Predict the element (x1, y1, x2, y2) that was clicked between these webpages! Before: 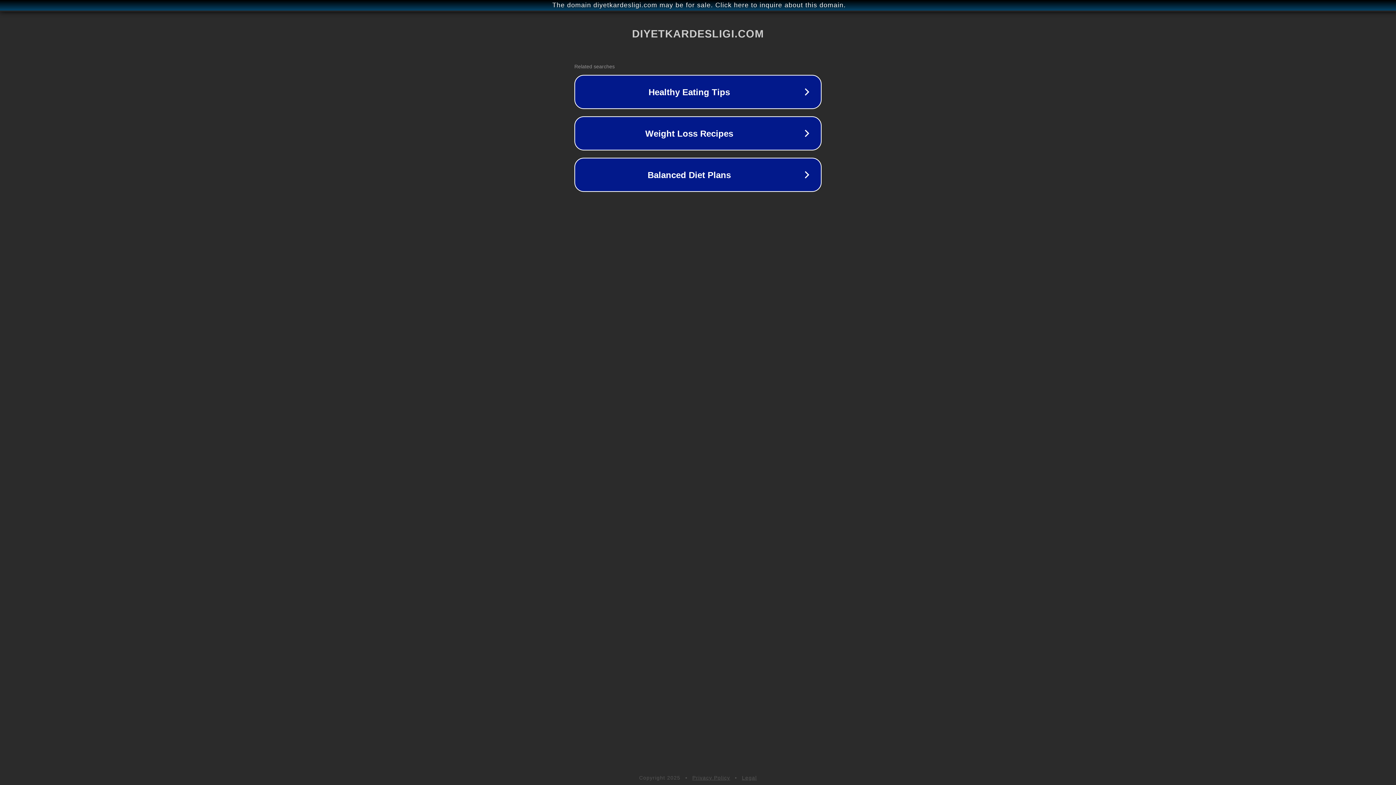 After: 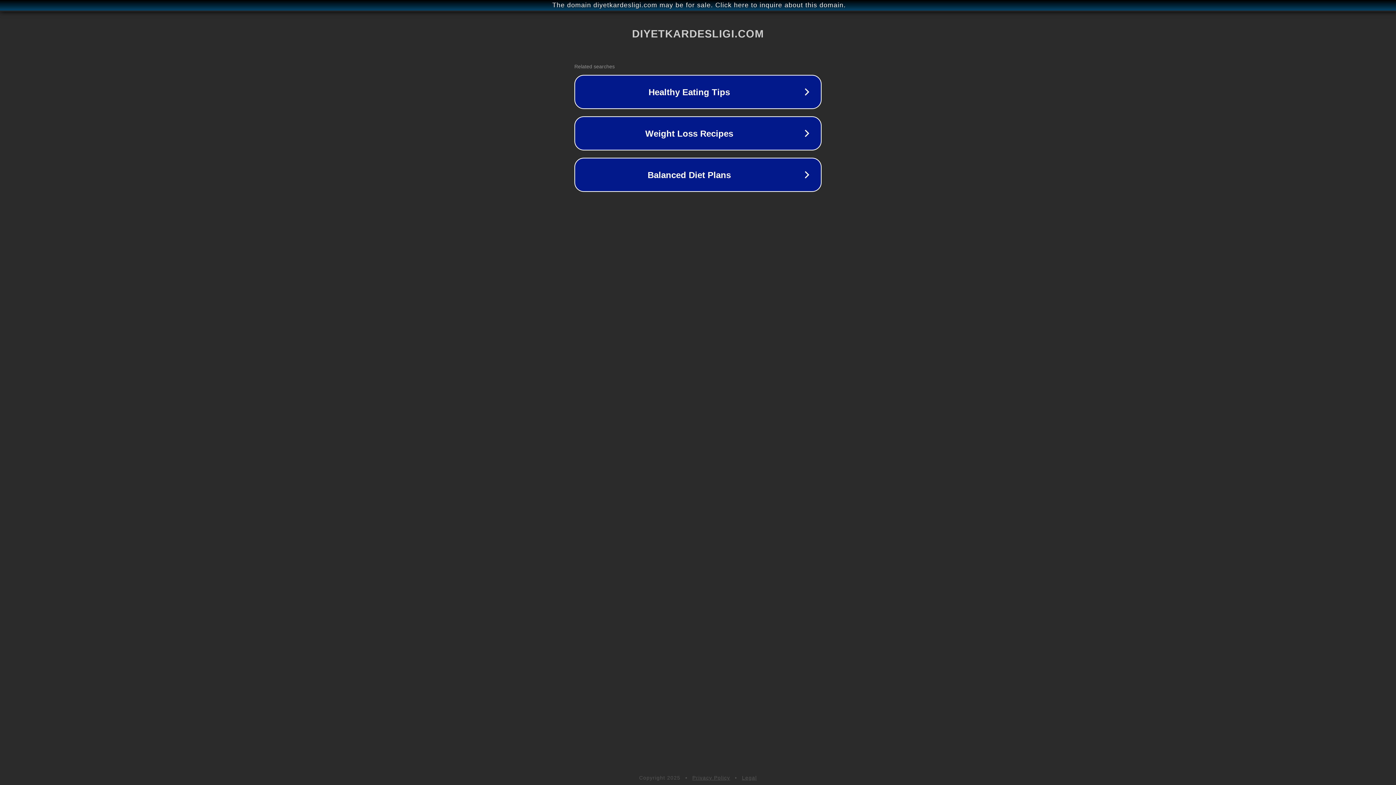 Action: label: Privacy Policy bbox: (692, 775, 730, 781)